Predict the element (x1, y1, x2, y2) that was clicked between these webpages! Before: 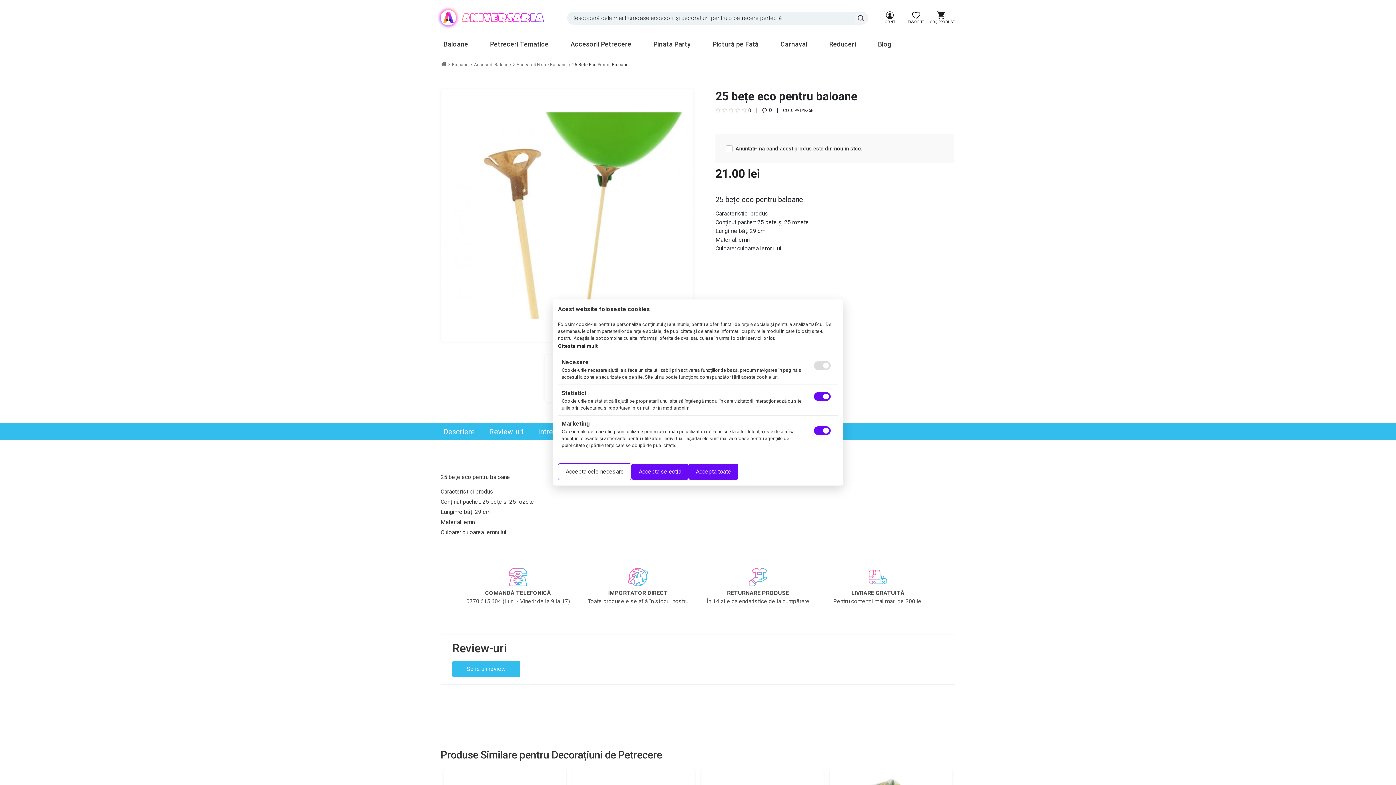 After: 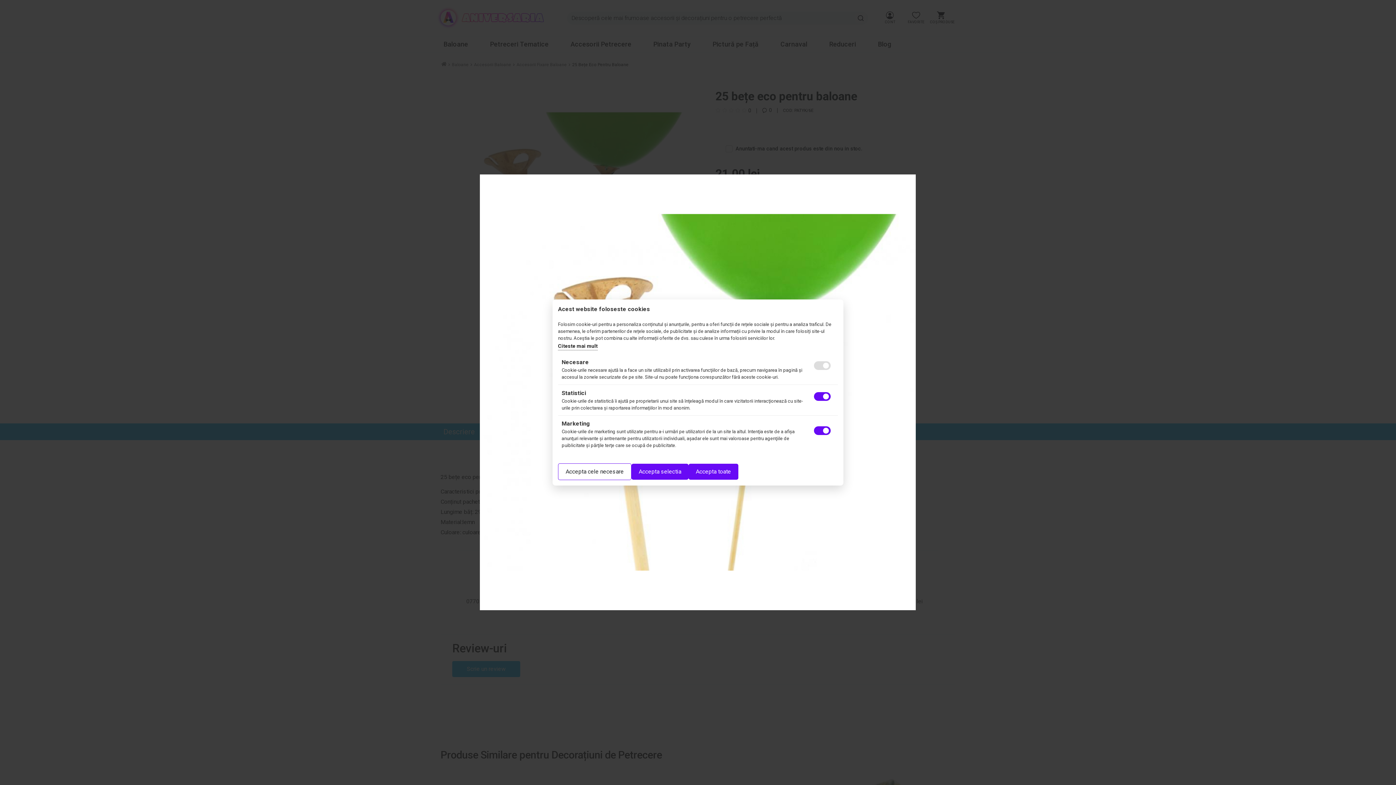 Action: bbox: (436, 84, 698, 346)